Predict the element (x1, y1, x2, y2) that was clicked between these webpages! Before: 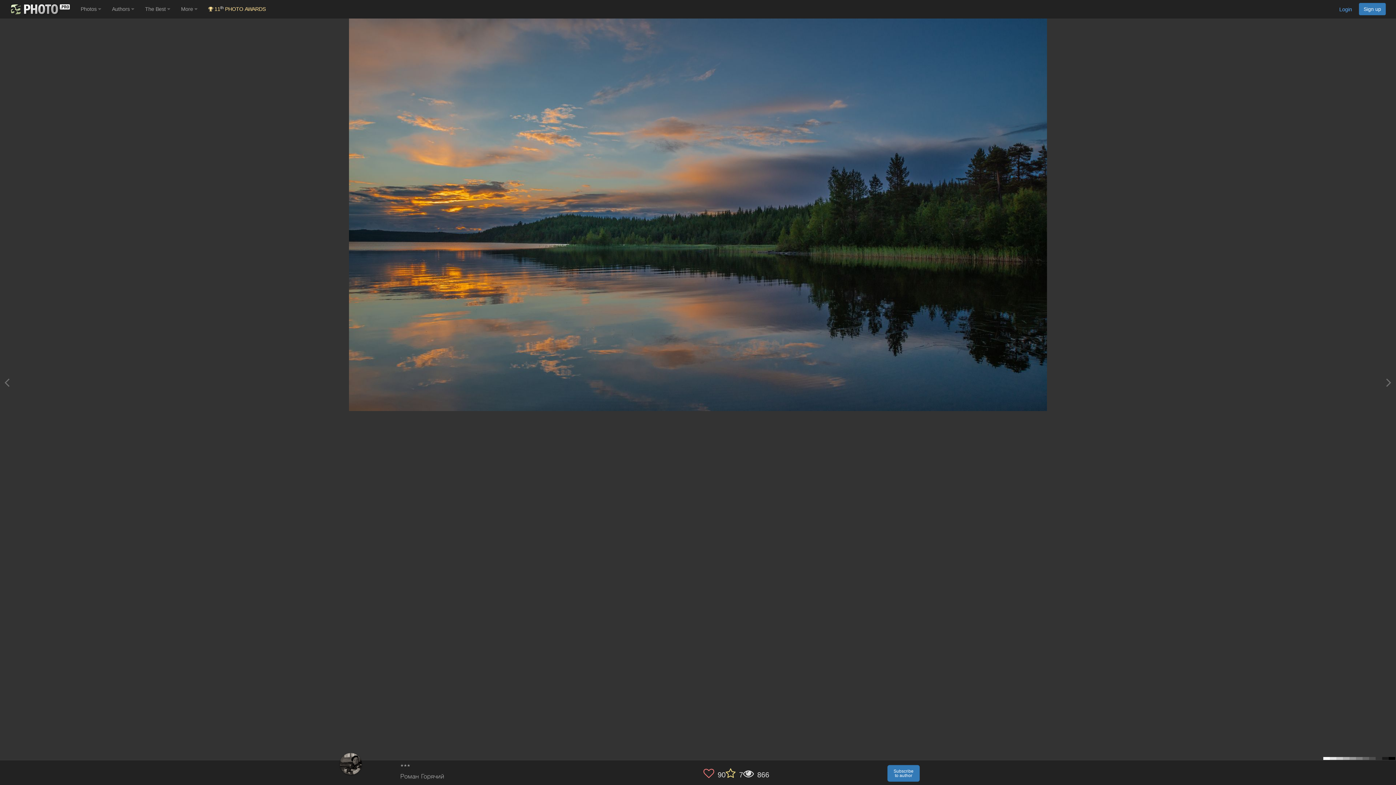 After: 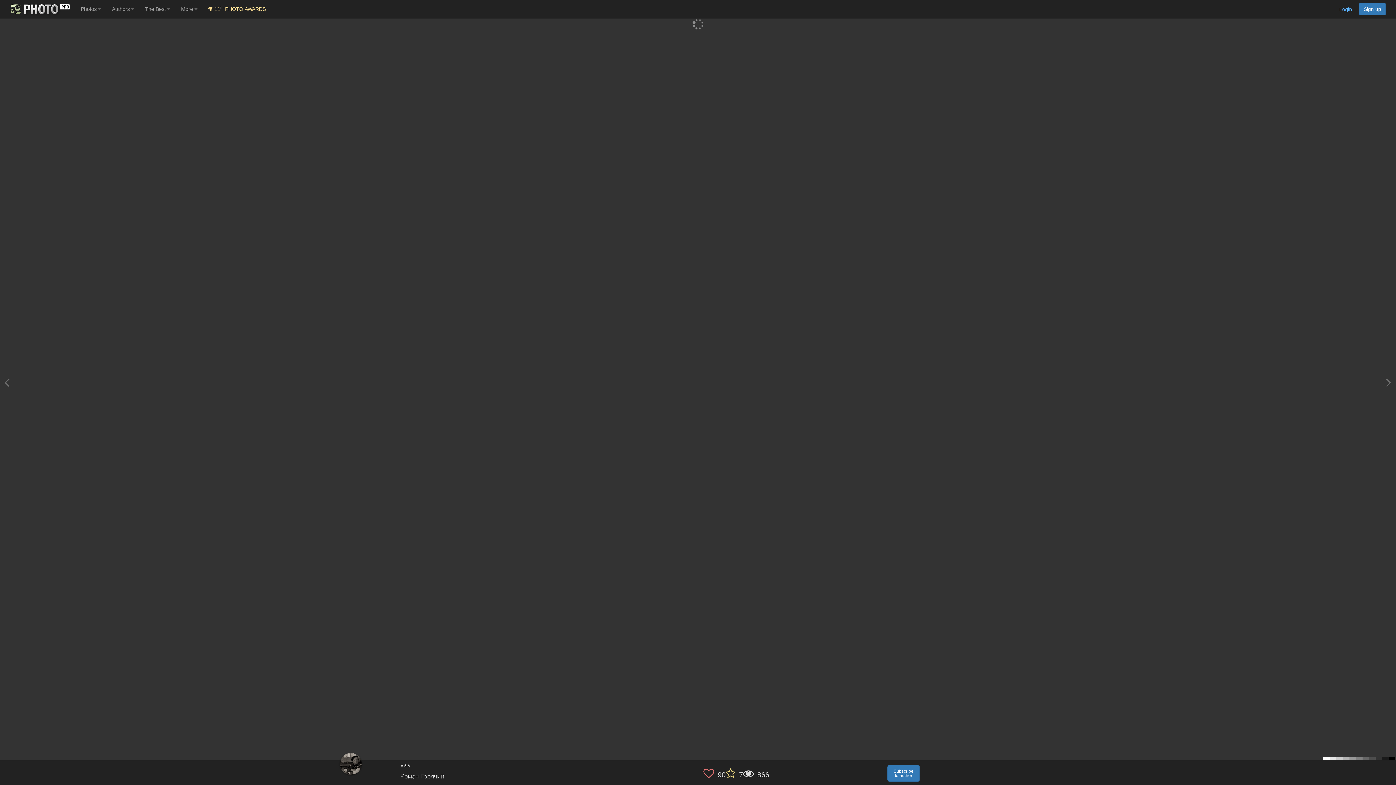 Action: bbox: (4, 374, 9, 390)